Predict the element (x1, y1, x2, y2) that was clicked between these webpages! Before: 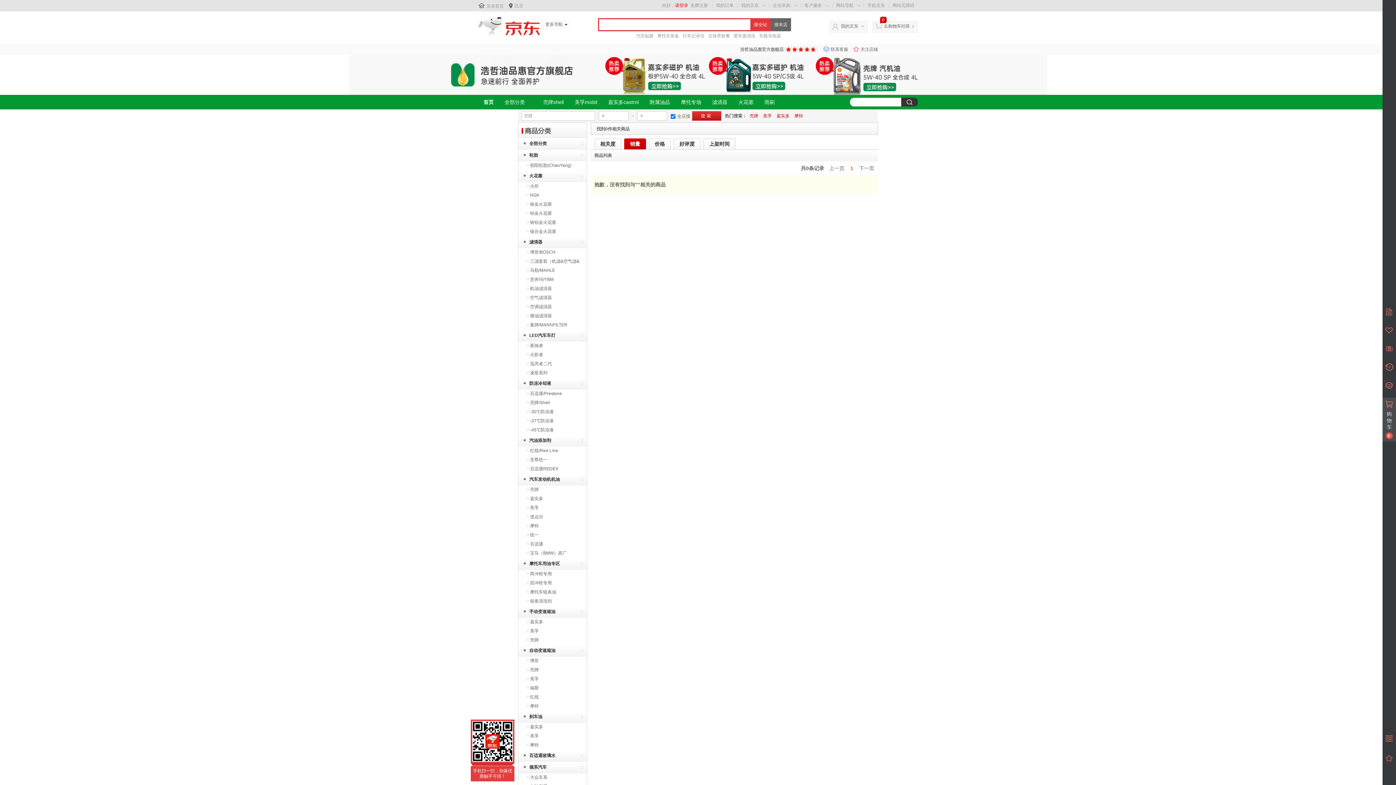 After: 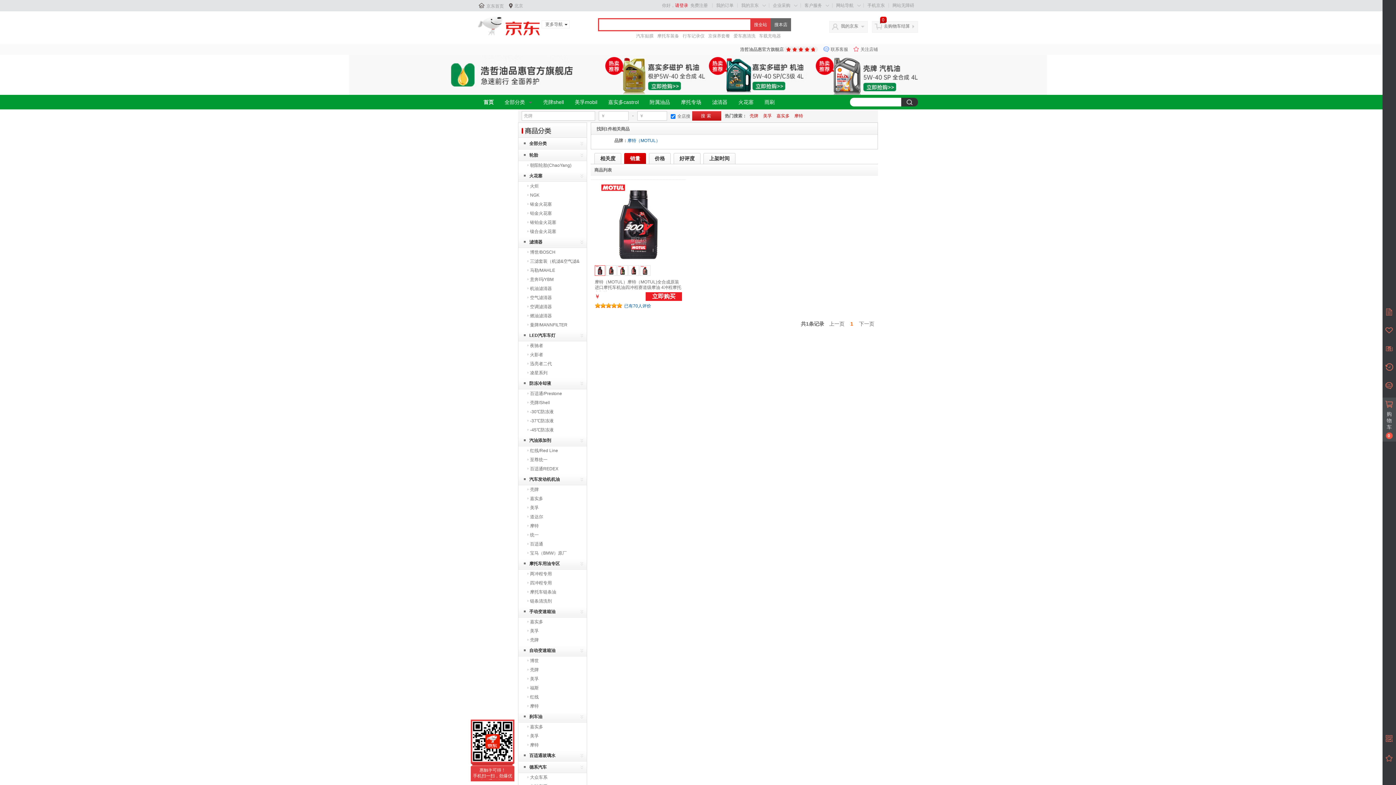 Action: label: 摩托车链条油 bbox: (530, 589, 556, 594)